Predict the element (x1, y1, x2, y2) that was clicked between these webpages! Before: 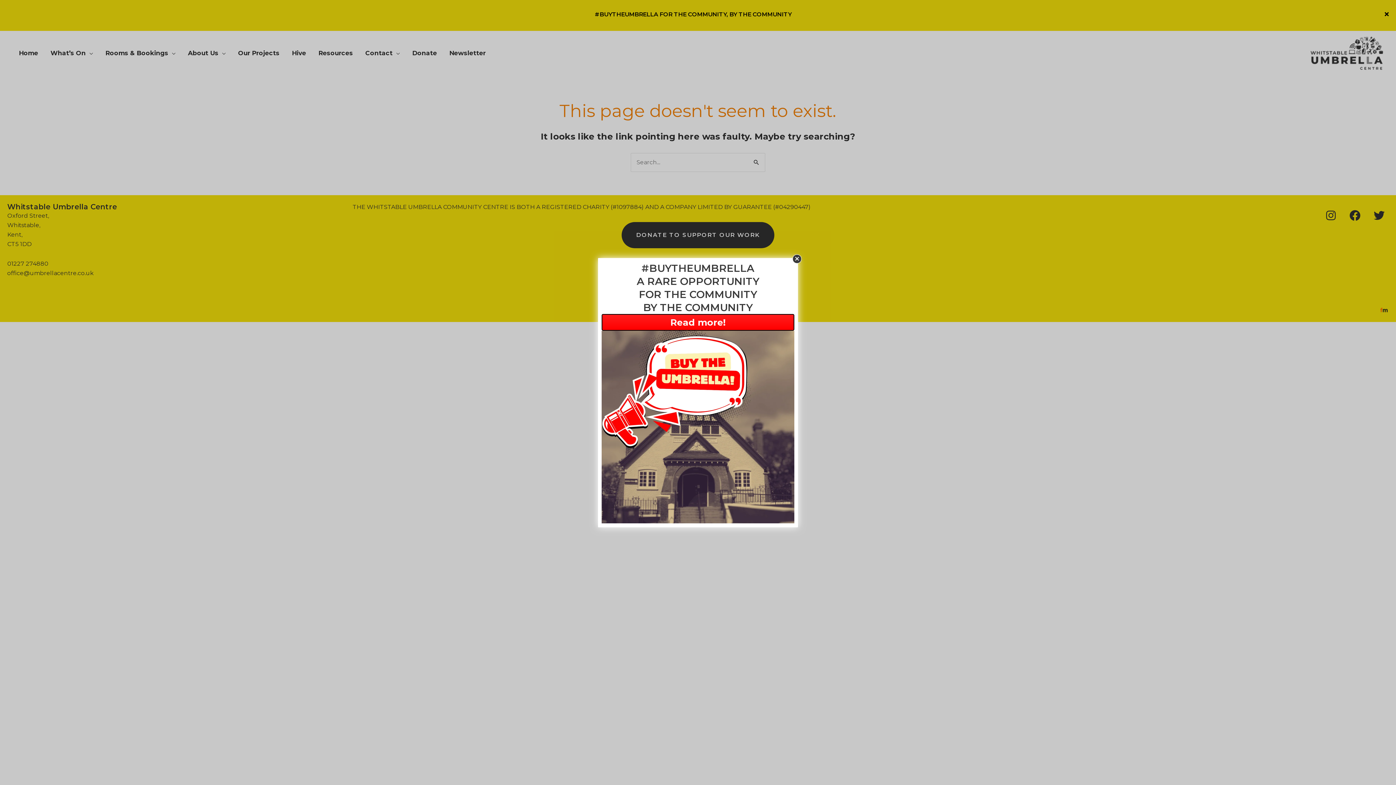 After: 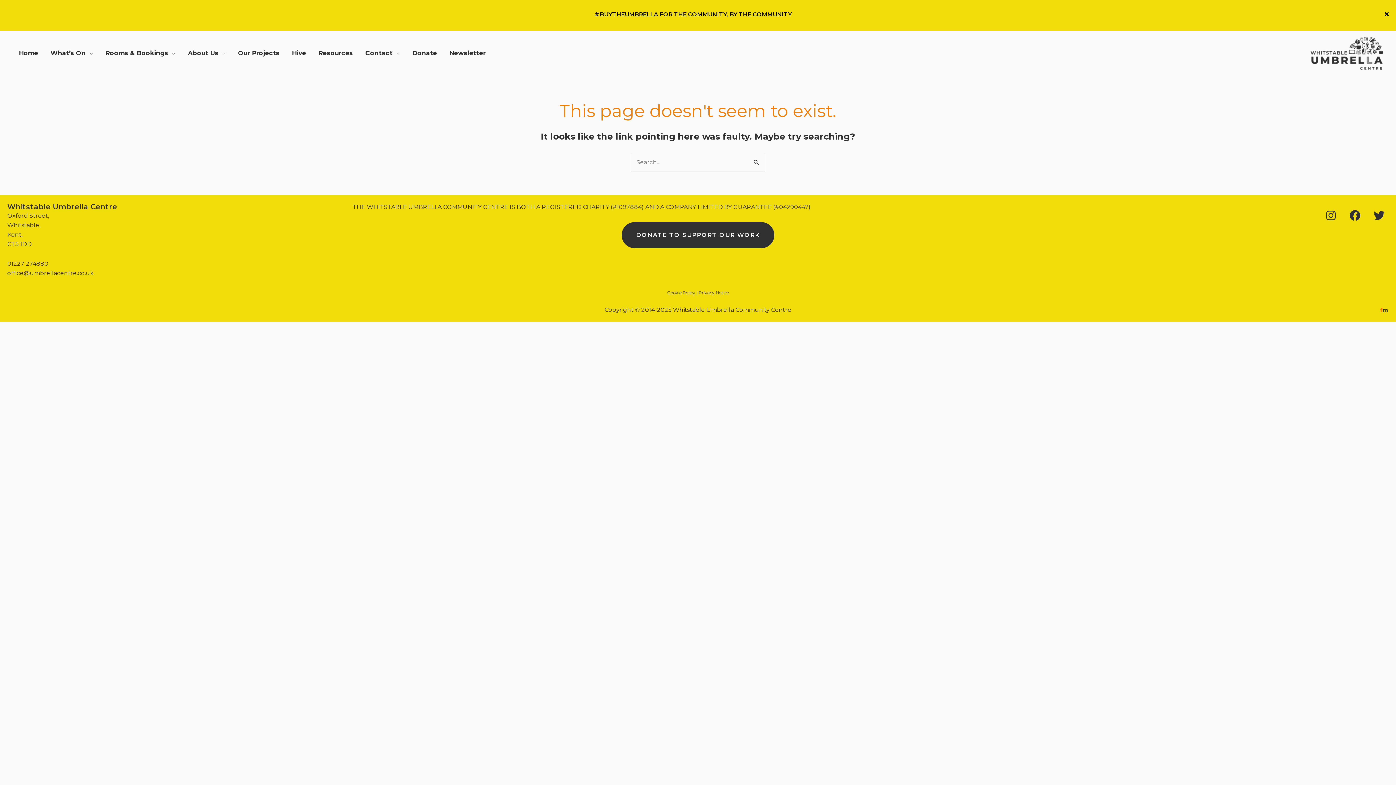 Action: bbox: (792, 254, 801, 263) label: Close